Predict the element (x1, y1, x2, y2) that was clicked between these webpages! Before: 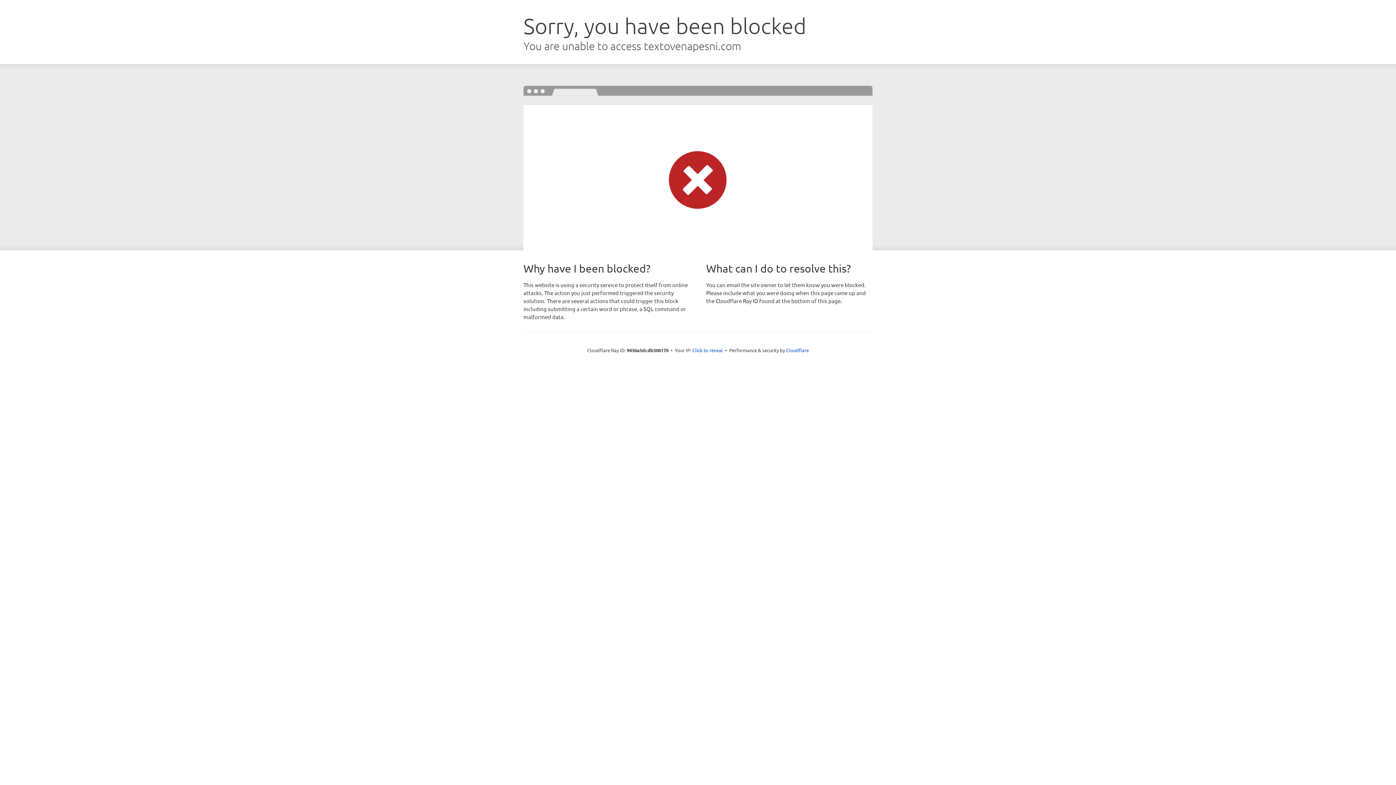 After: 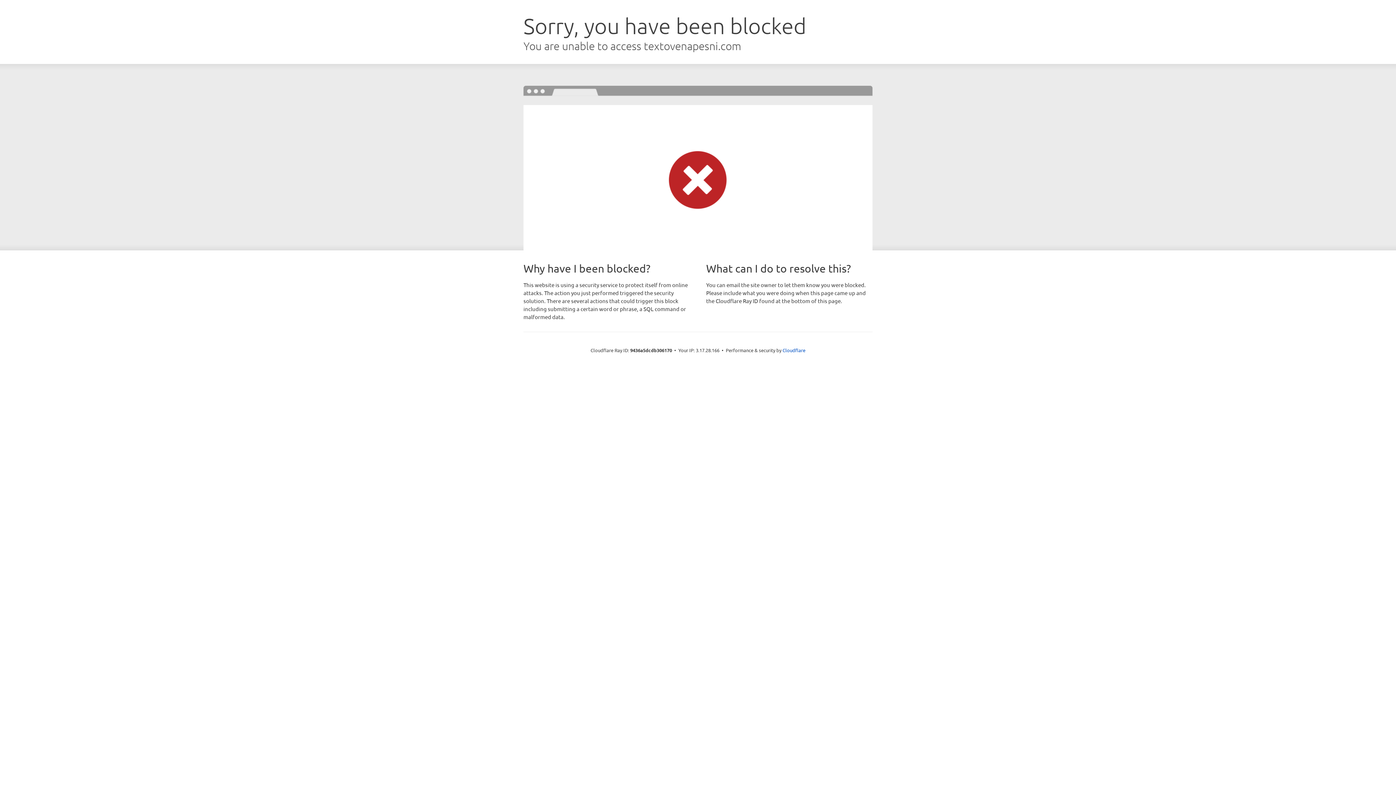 Action: bbox: (692, 346, 723, 353) label: Click to reveal